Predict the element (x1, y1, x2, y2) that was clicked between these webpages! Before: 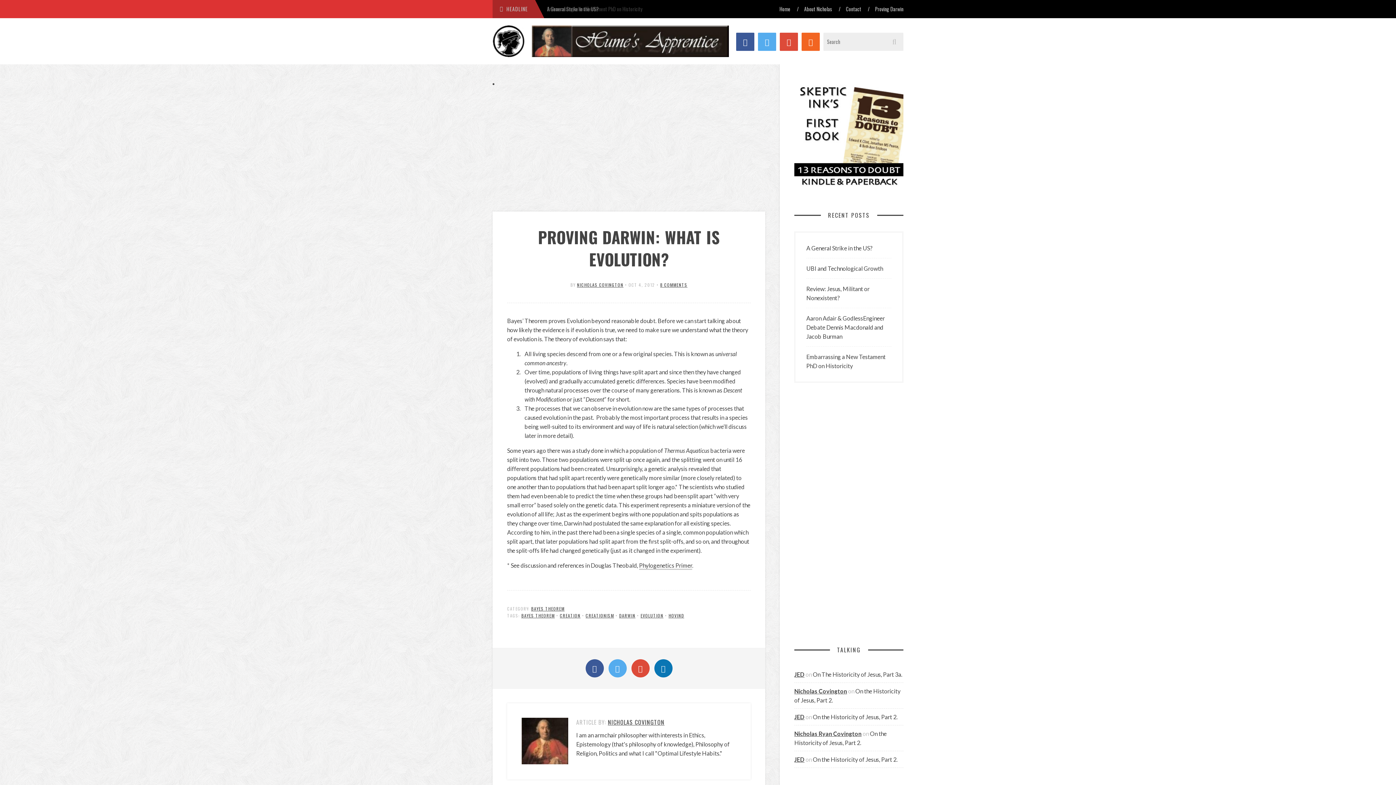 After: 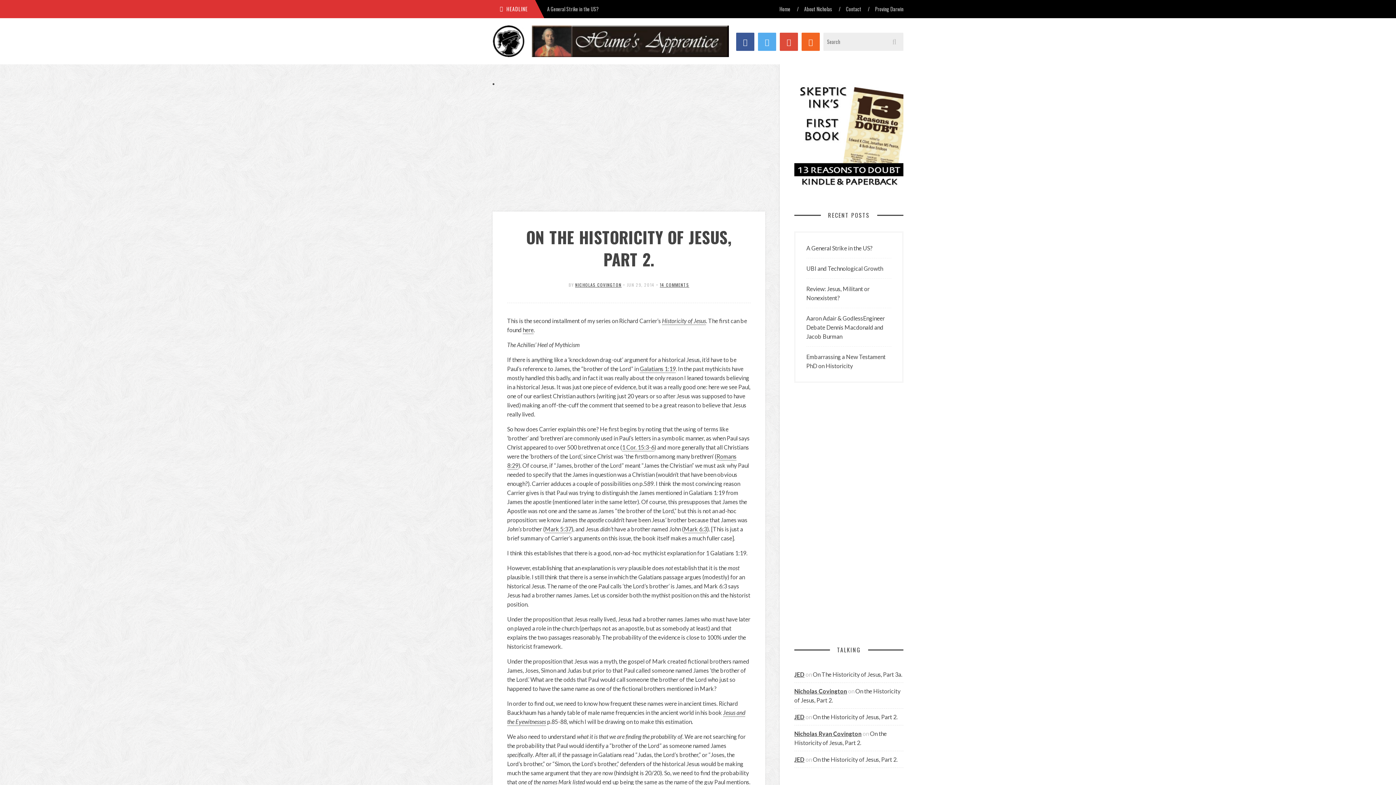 Action: label: On the Historicity of Jesus, Part 2. bbox: (813, 756, 897, 763)